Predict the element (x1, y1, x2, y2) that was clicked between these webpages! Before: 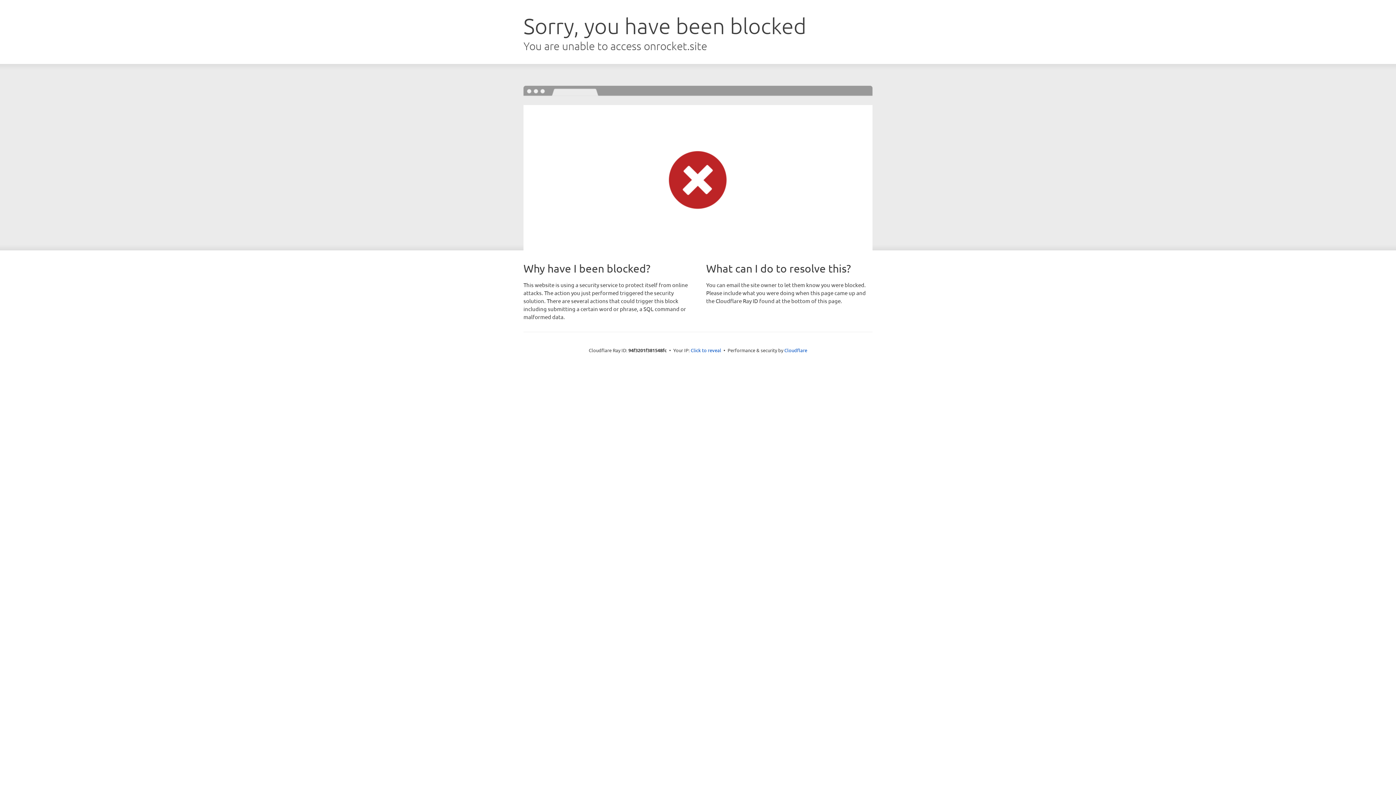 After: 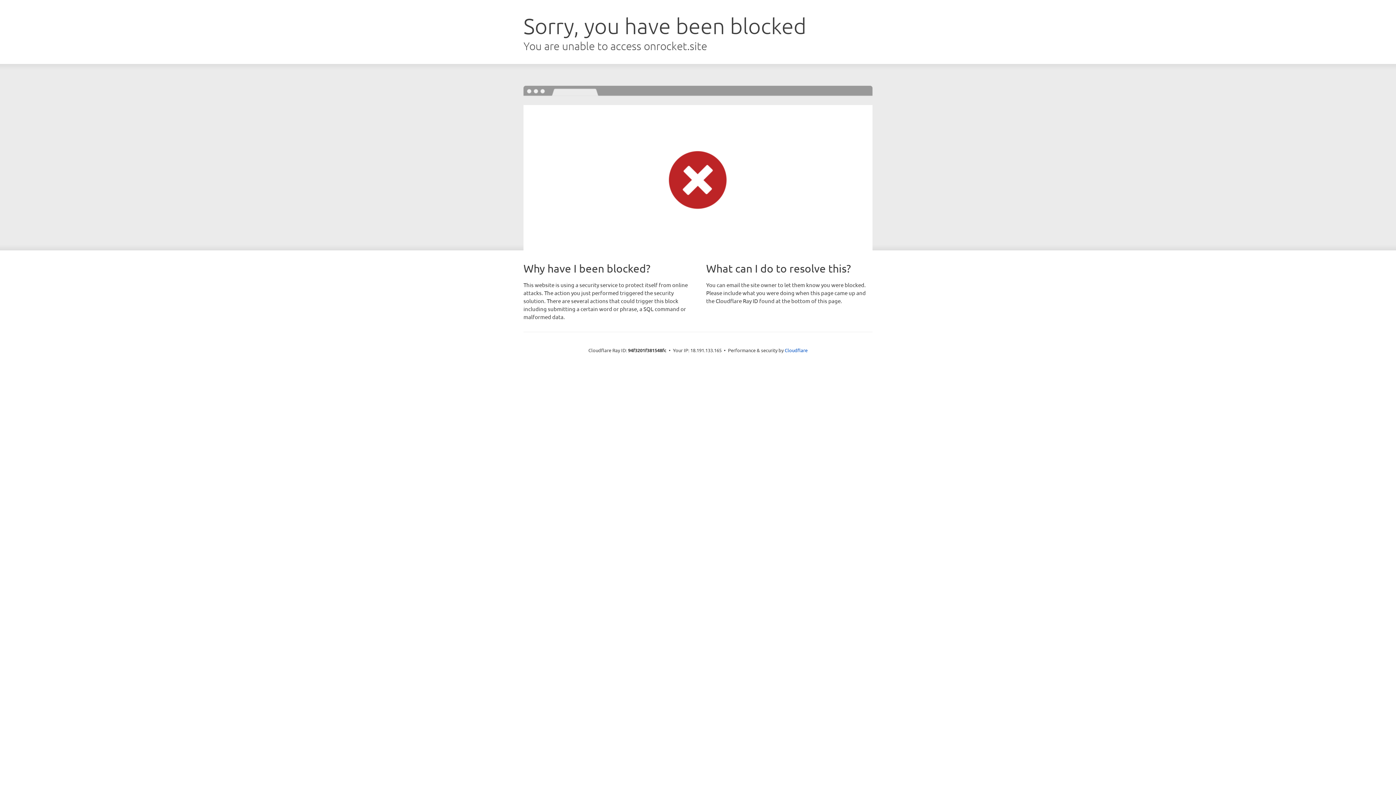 Action: label: Click to reveal bbox: (690, 346, 721, 353)